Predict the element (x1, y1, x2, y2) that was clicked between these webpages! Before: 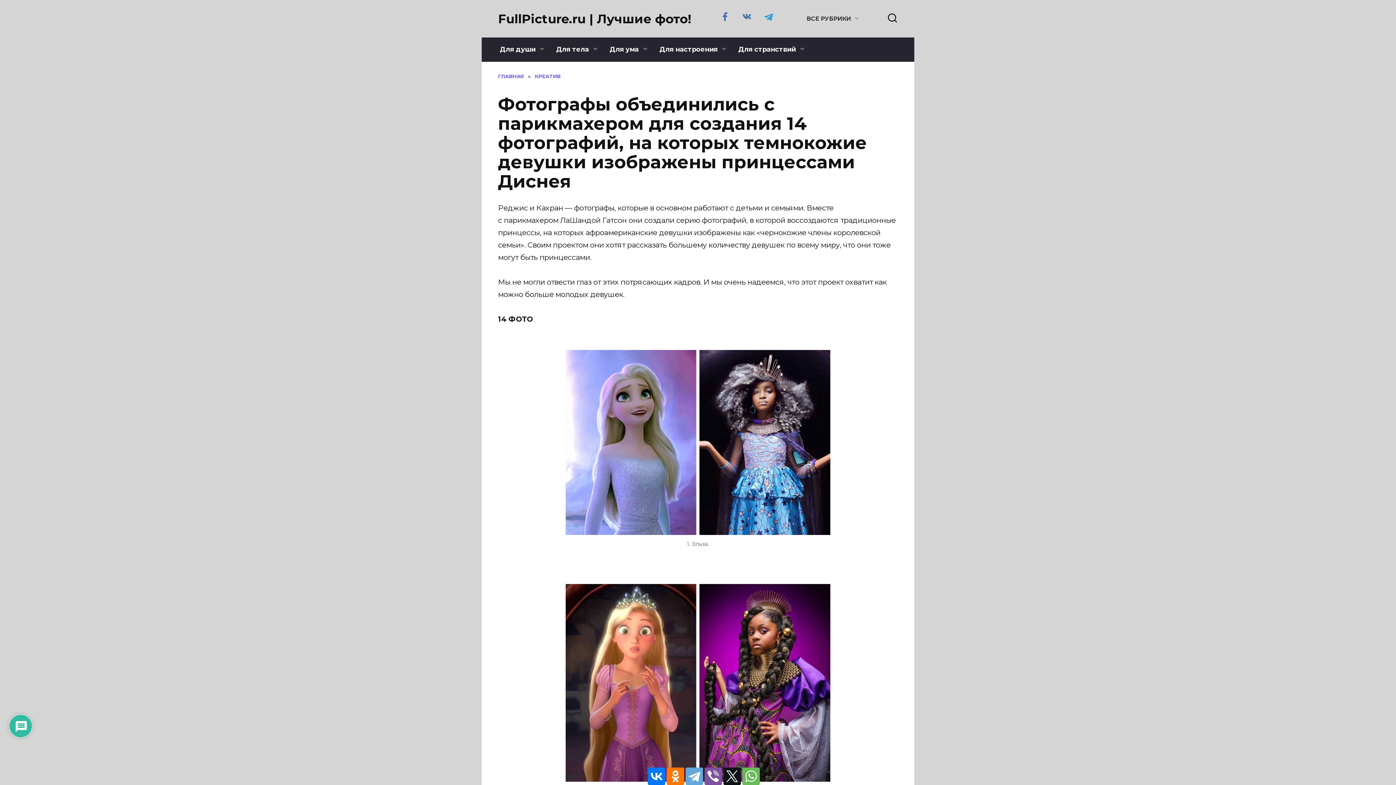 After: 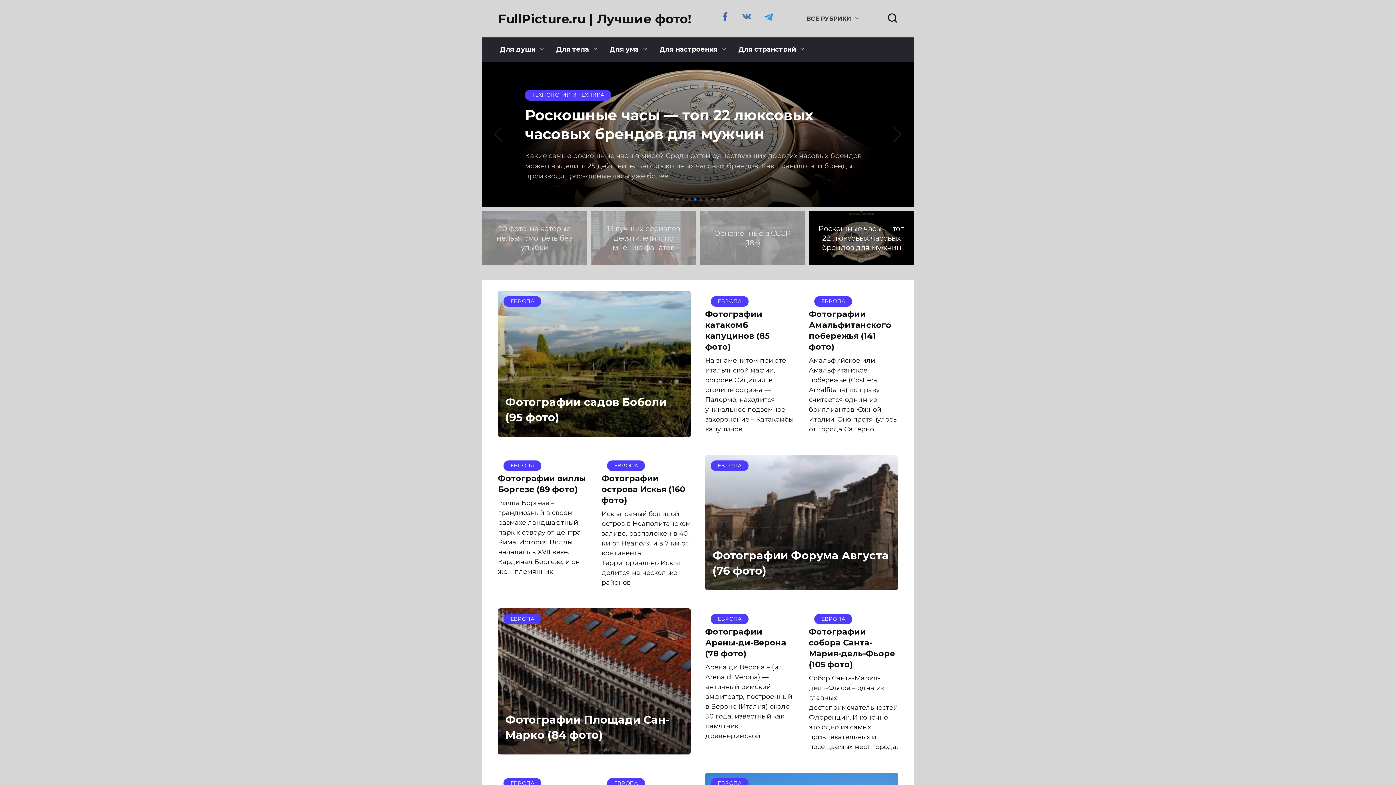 Action: label: ГЛАВНАЯ bbox: (498, 73, 524, 79)